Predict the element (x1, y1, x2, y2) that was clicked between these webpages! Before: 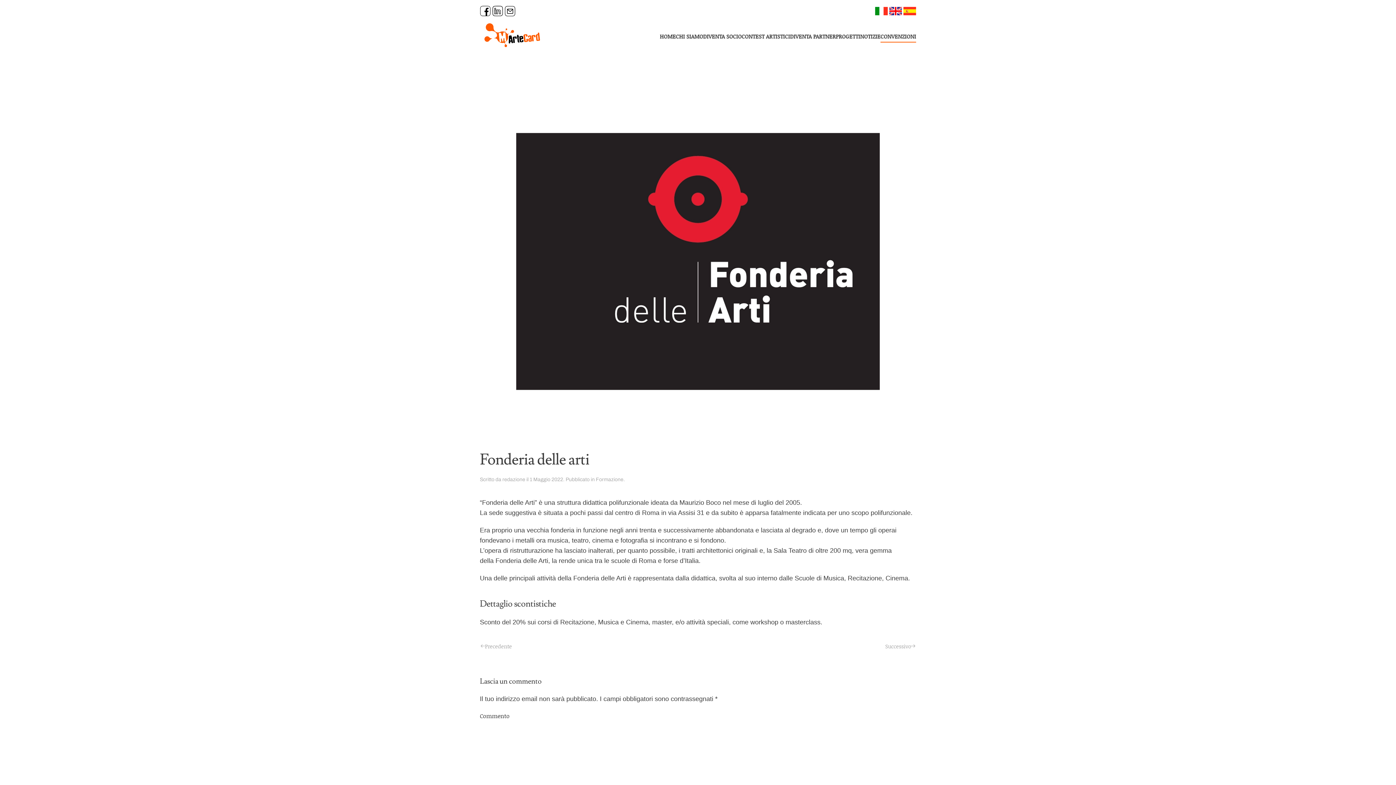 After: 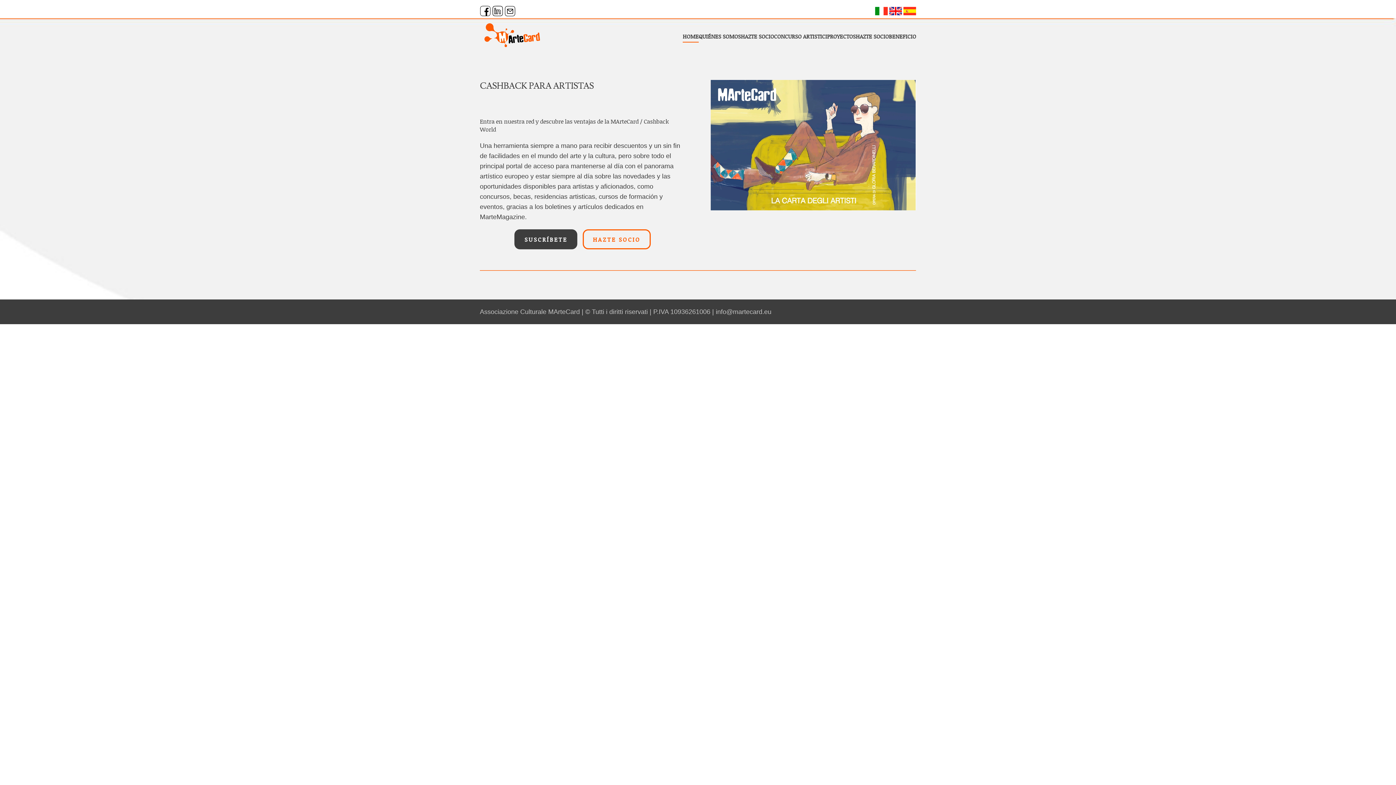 Action: bbox: (903, 7, 916, 13)